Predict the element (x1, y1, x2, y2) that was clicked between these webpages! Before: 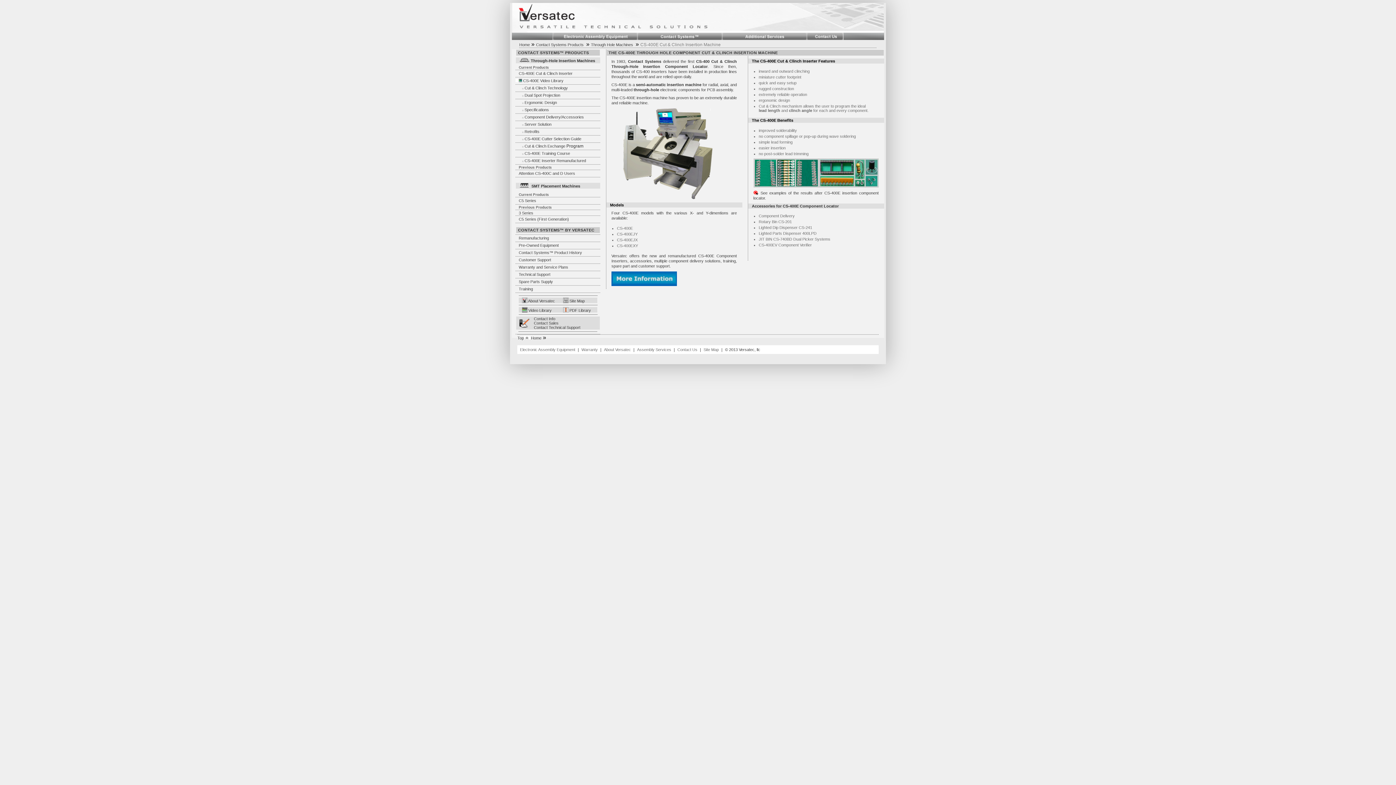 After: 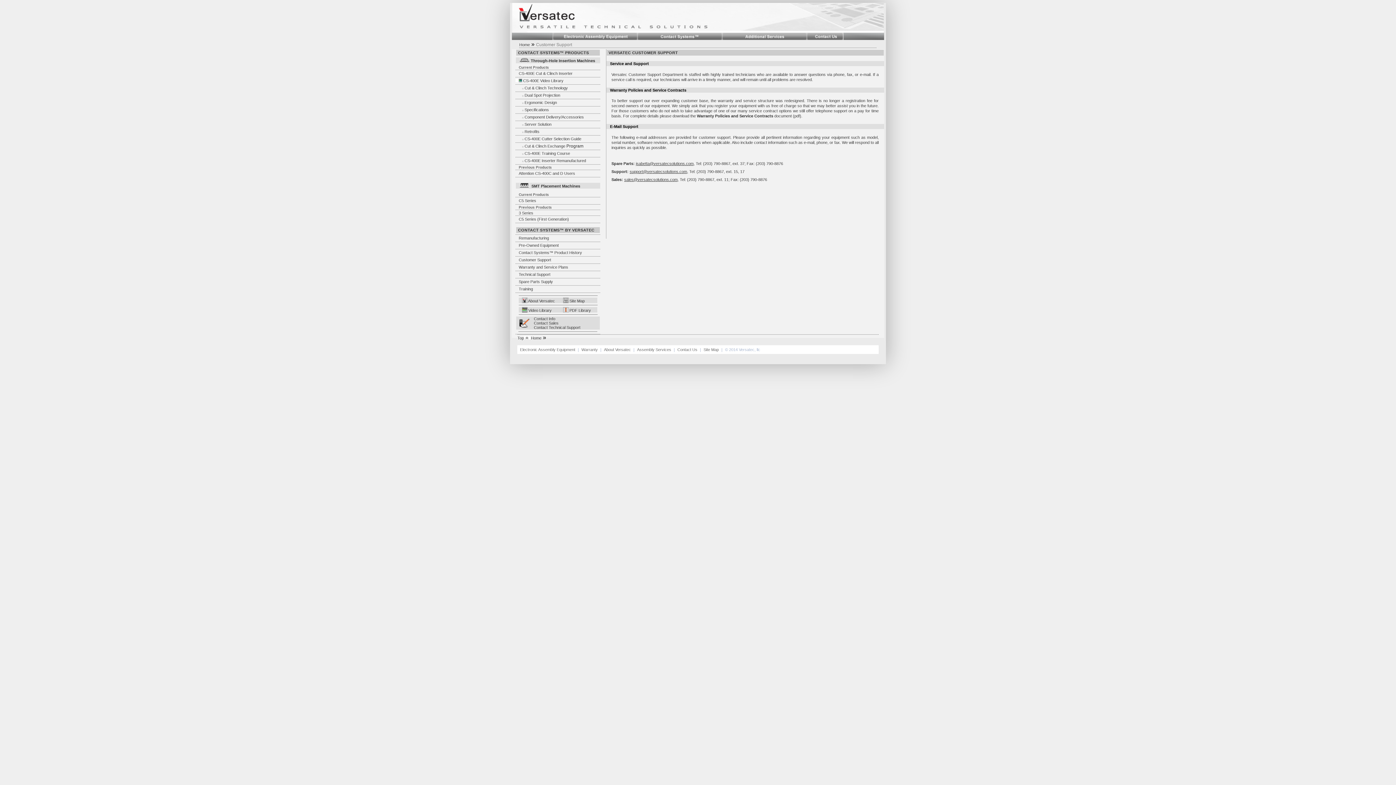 Action: bbox: (515, 257, 551, 262) label: Customer Support